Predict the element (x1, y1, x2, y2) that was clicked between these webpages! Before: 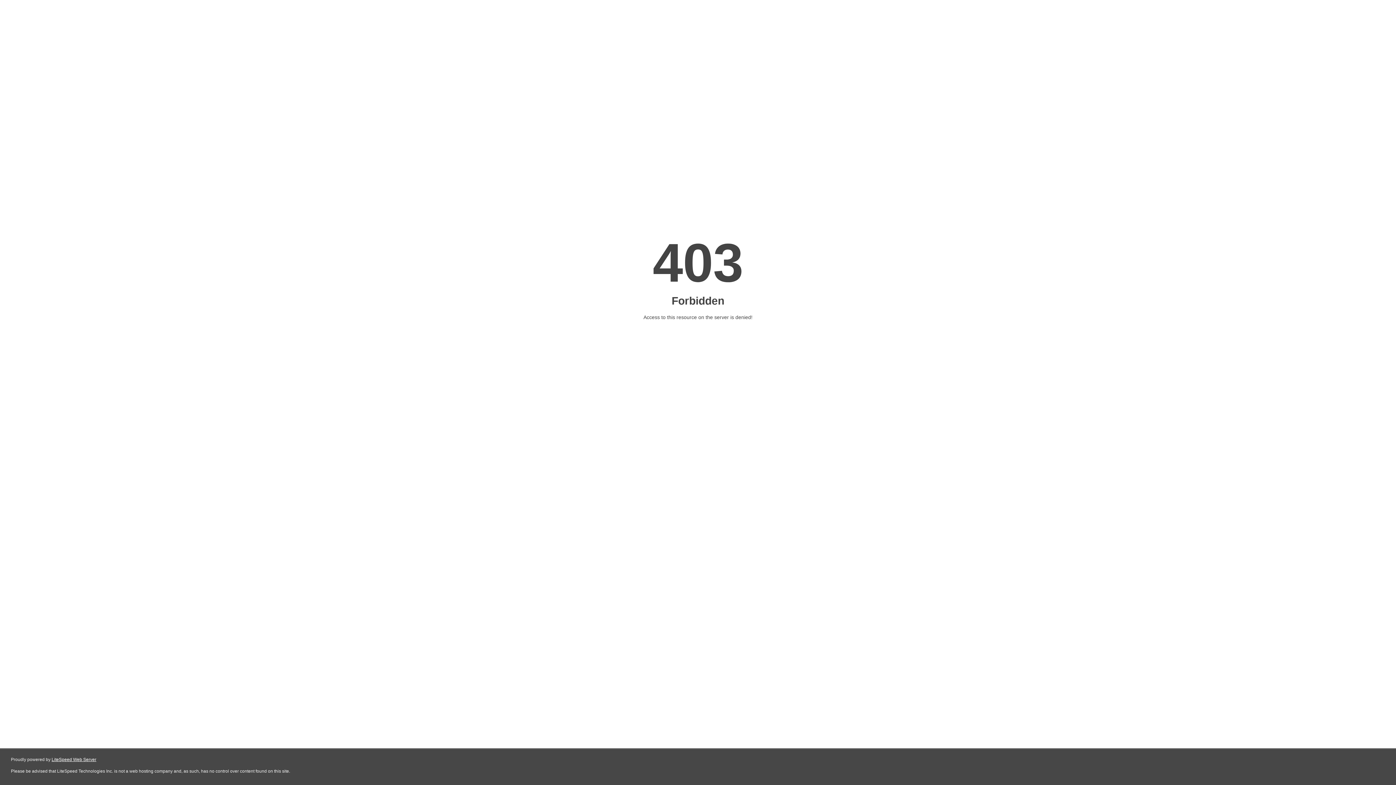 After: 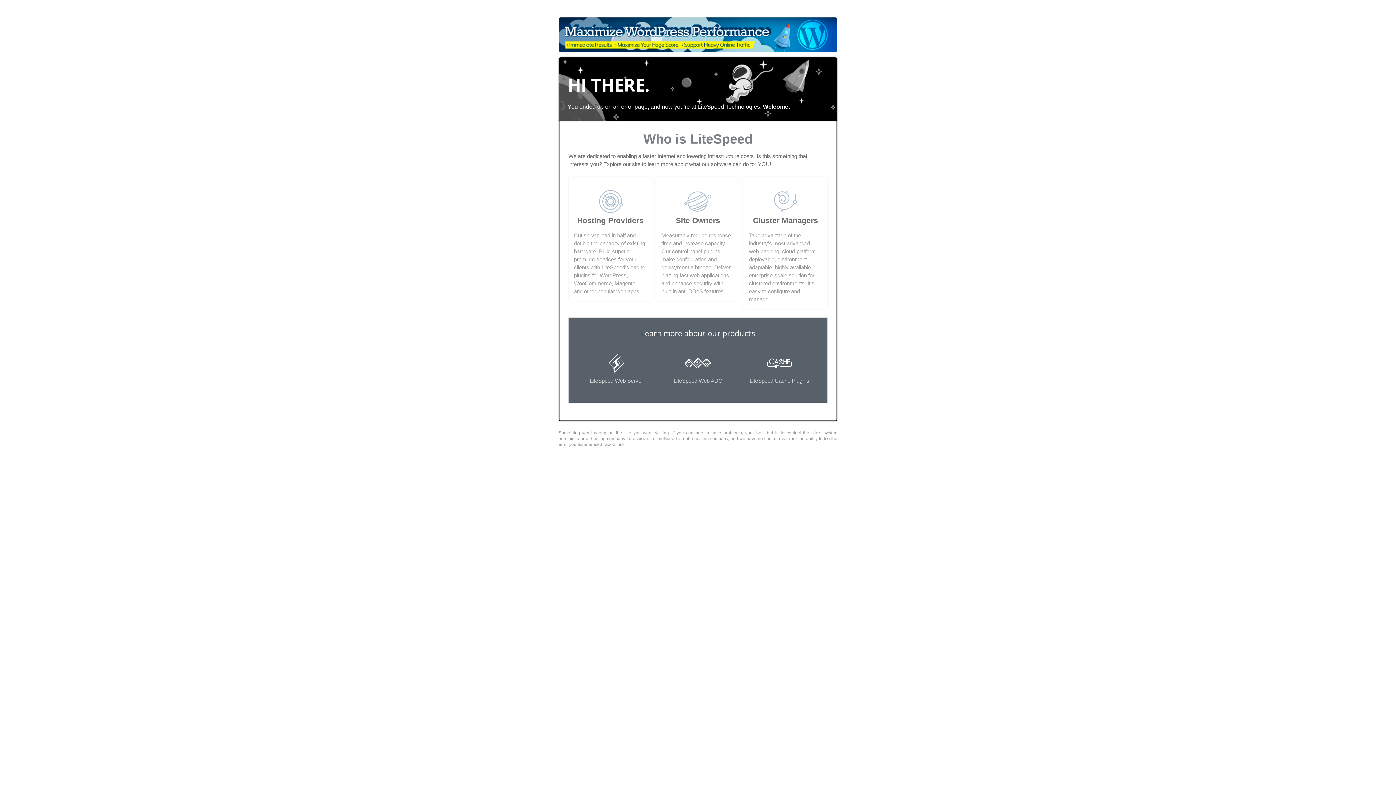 Action: label: LiteSpeed Web Server bbox: (51, 757, 96, 762)